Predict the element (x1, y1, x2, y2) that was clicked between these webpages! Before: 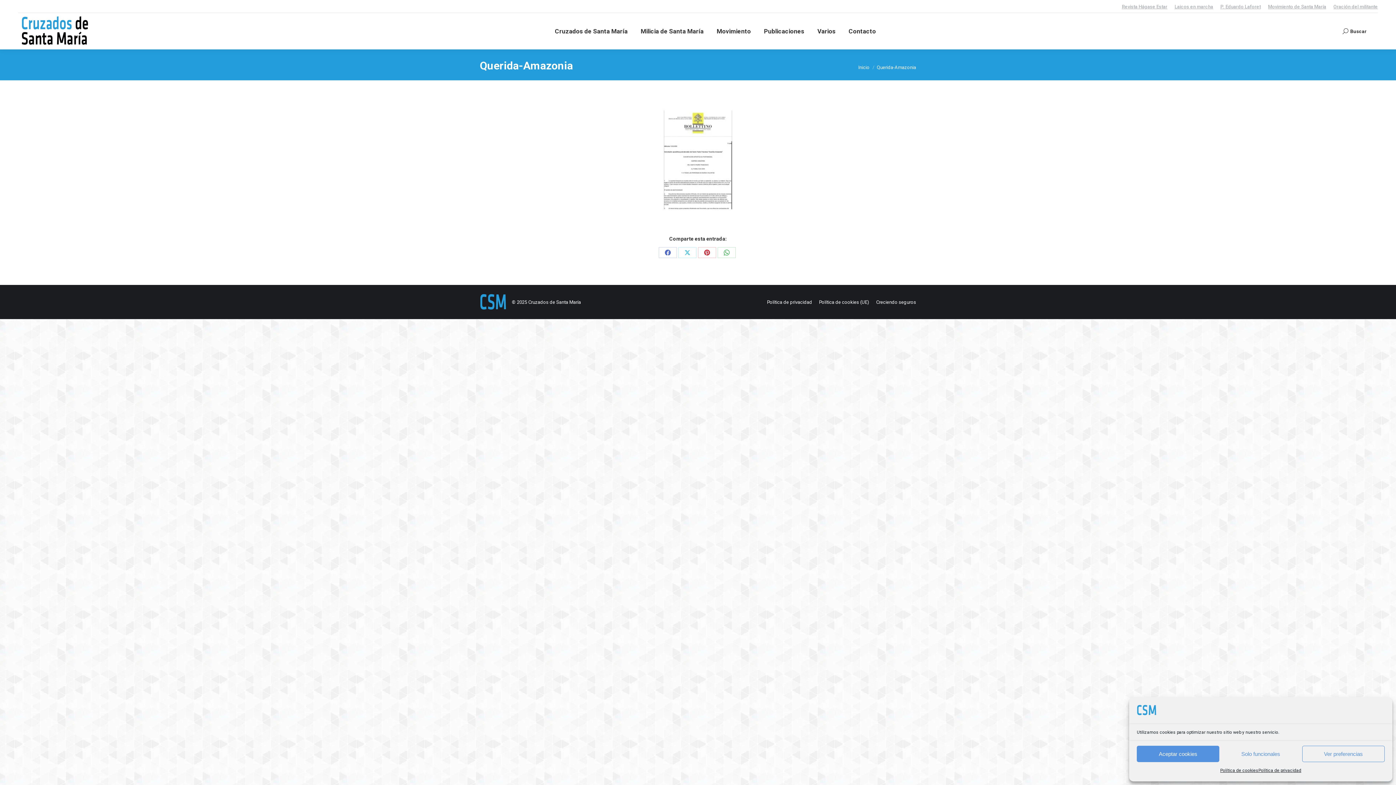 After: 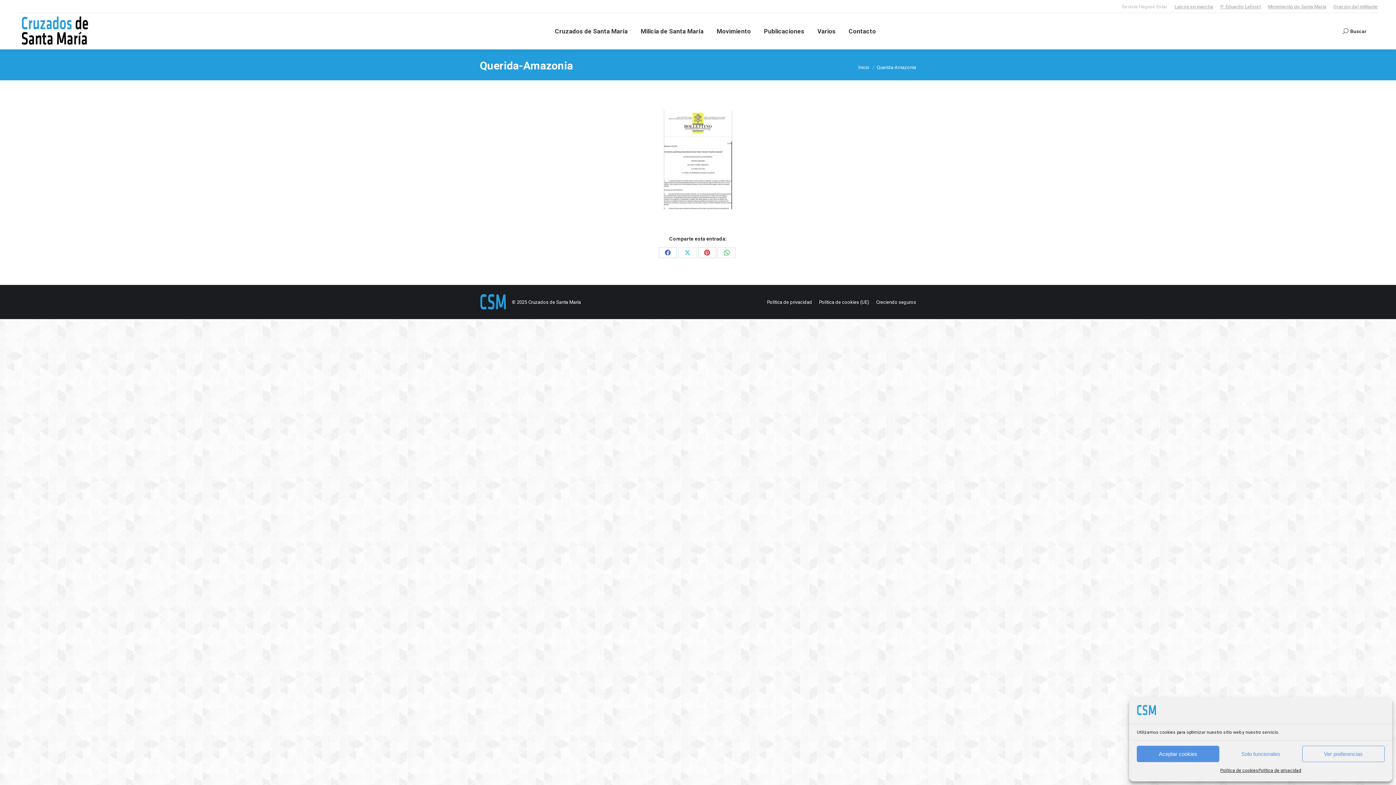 Action: bbox: (1122, 3, 1167, 9) label: Revista Hágase Estar